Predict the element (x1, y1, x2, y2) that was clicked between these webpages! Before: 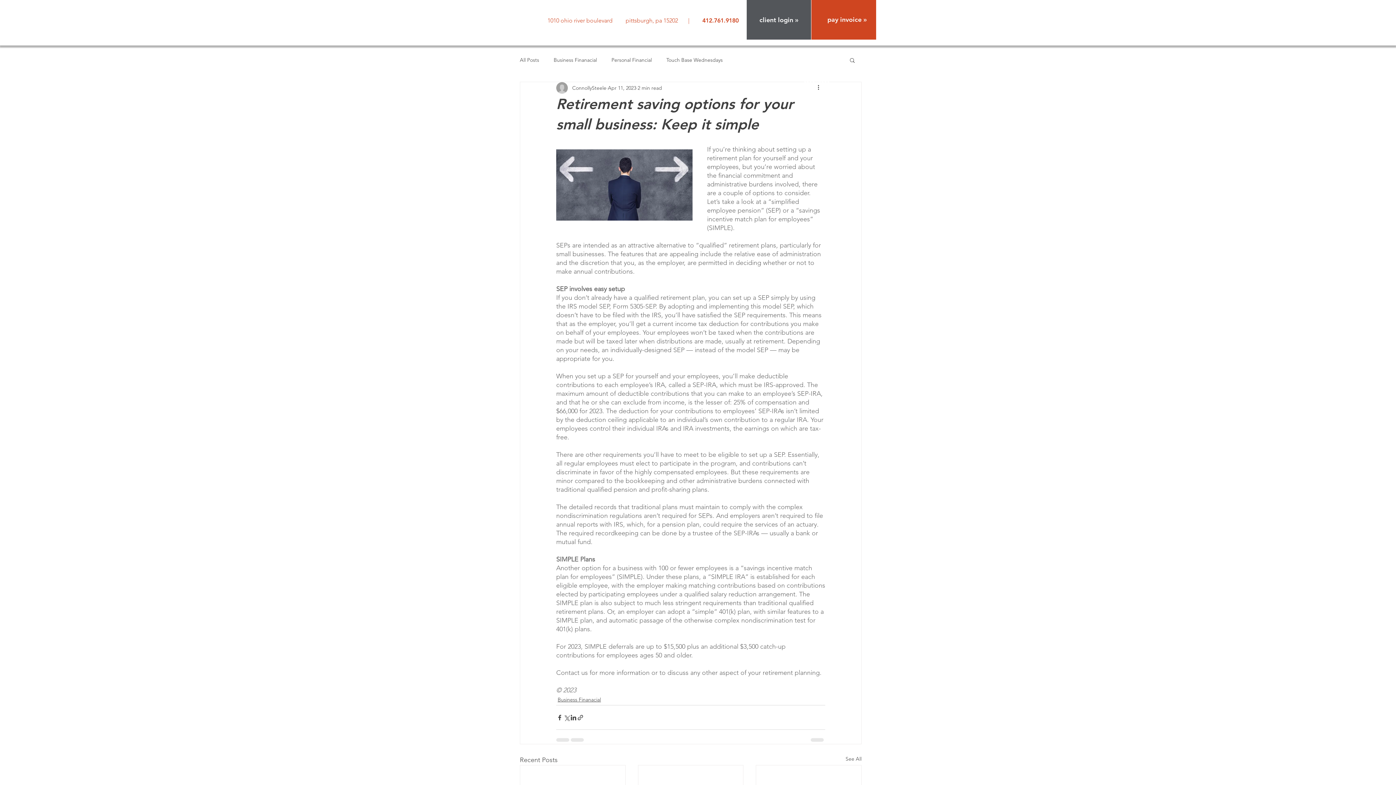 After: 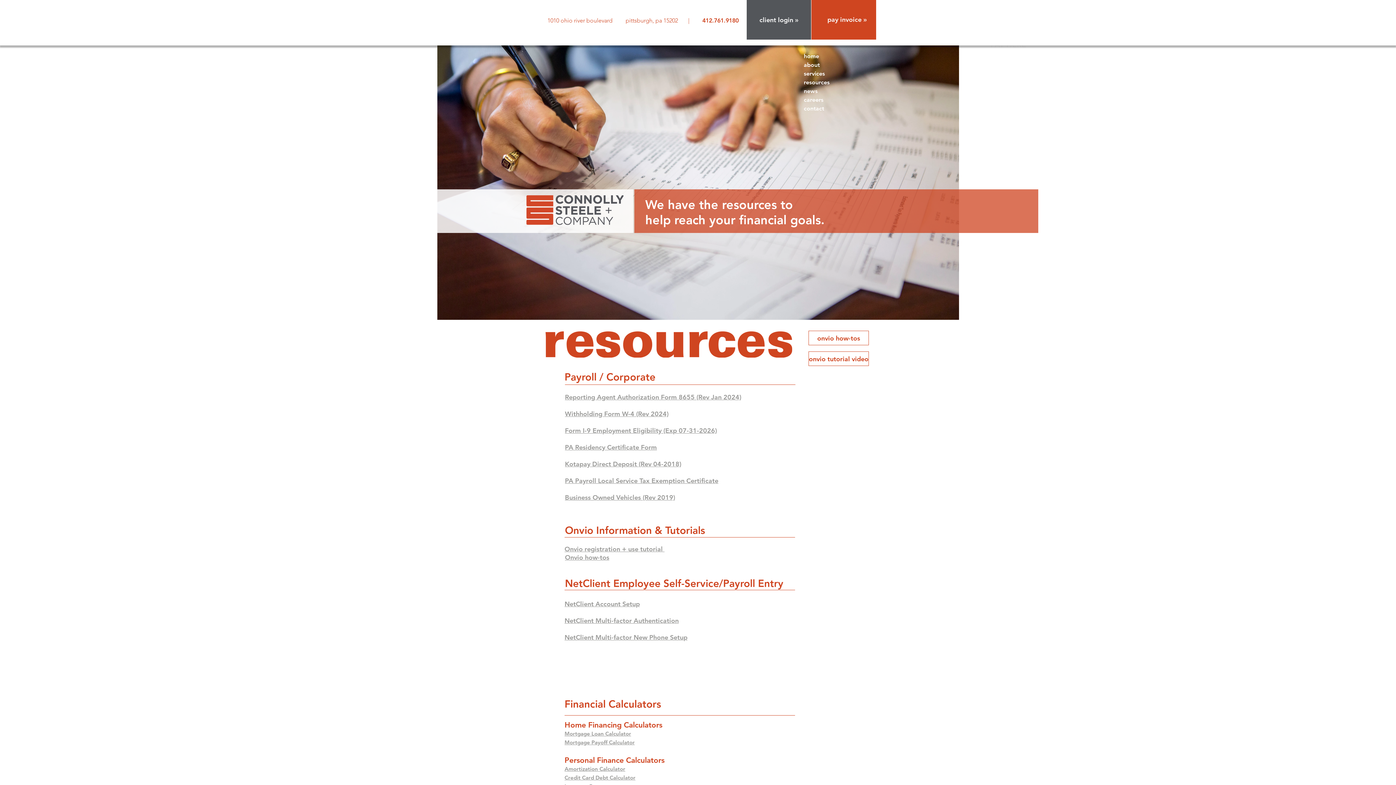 Action: bbox: (804, 78, 876, 86) label: resources